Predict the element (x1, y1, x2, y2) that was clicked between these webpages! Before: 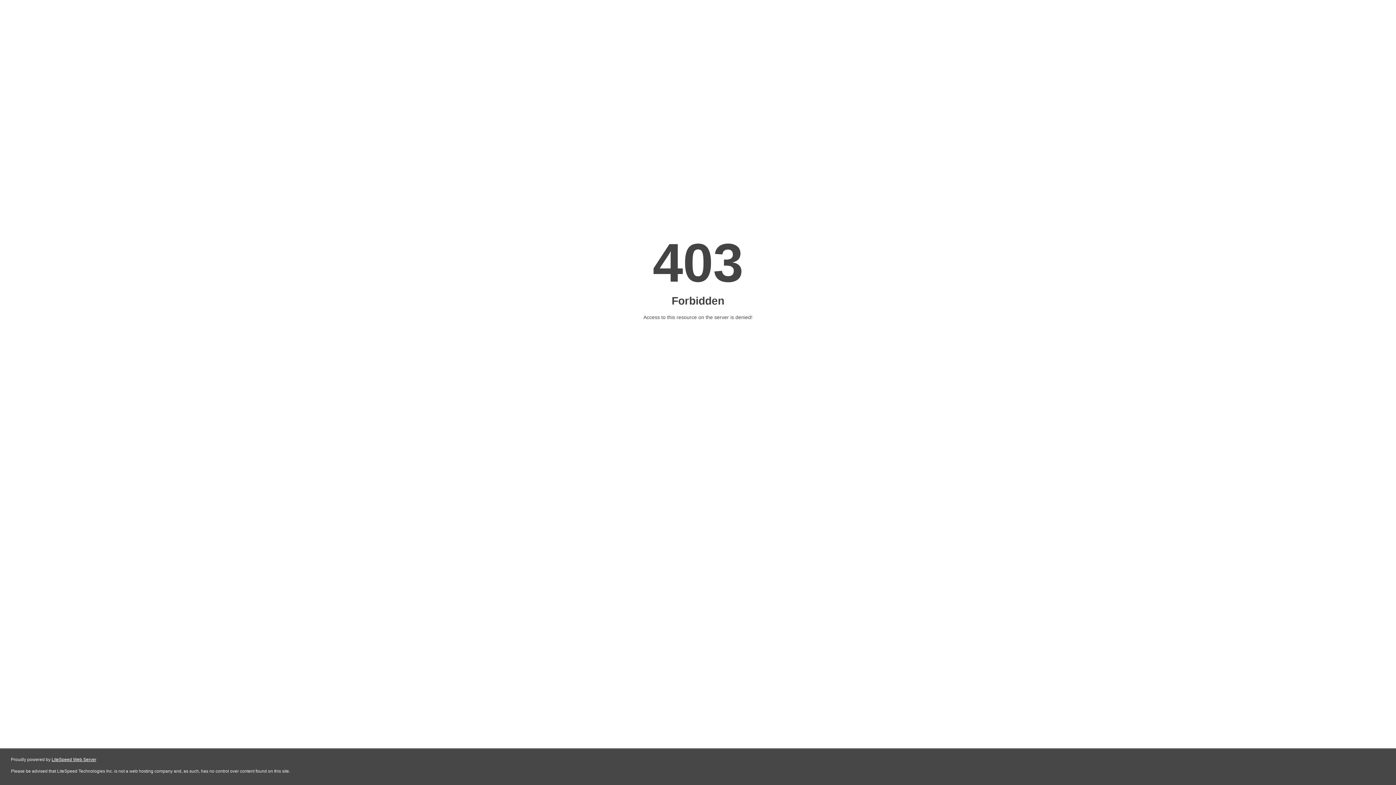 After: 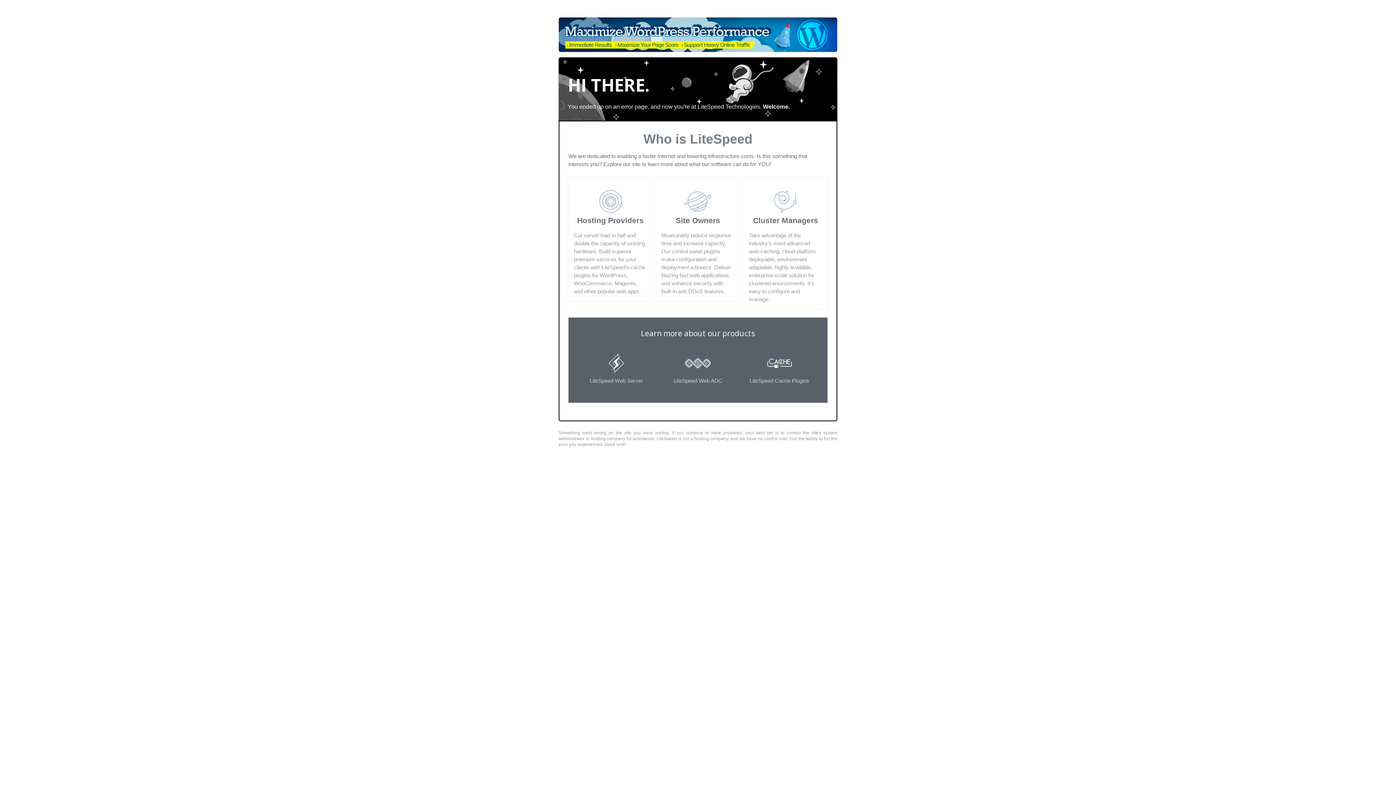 Action: label: LiteSpeed Web Server bbox: (51, 757, 96, 762)